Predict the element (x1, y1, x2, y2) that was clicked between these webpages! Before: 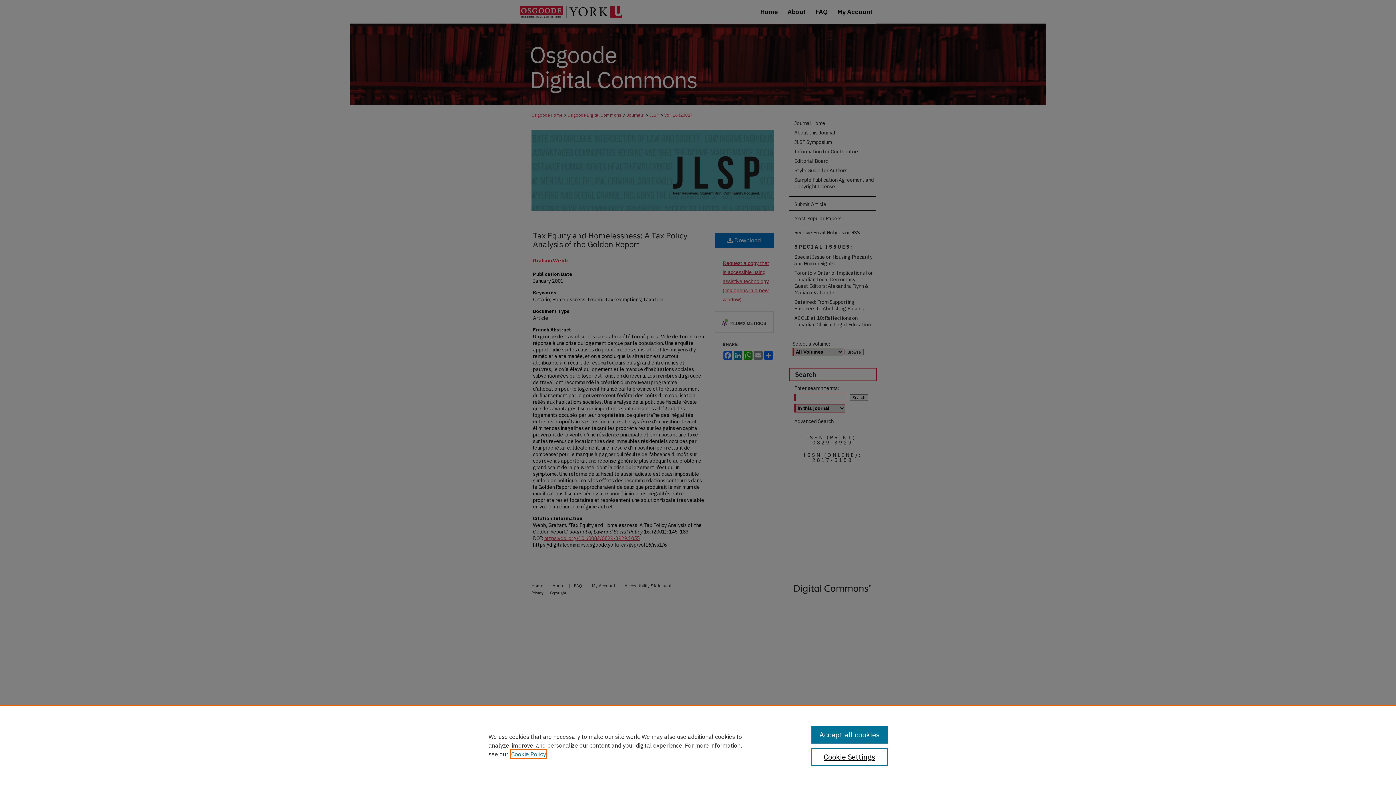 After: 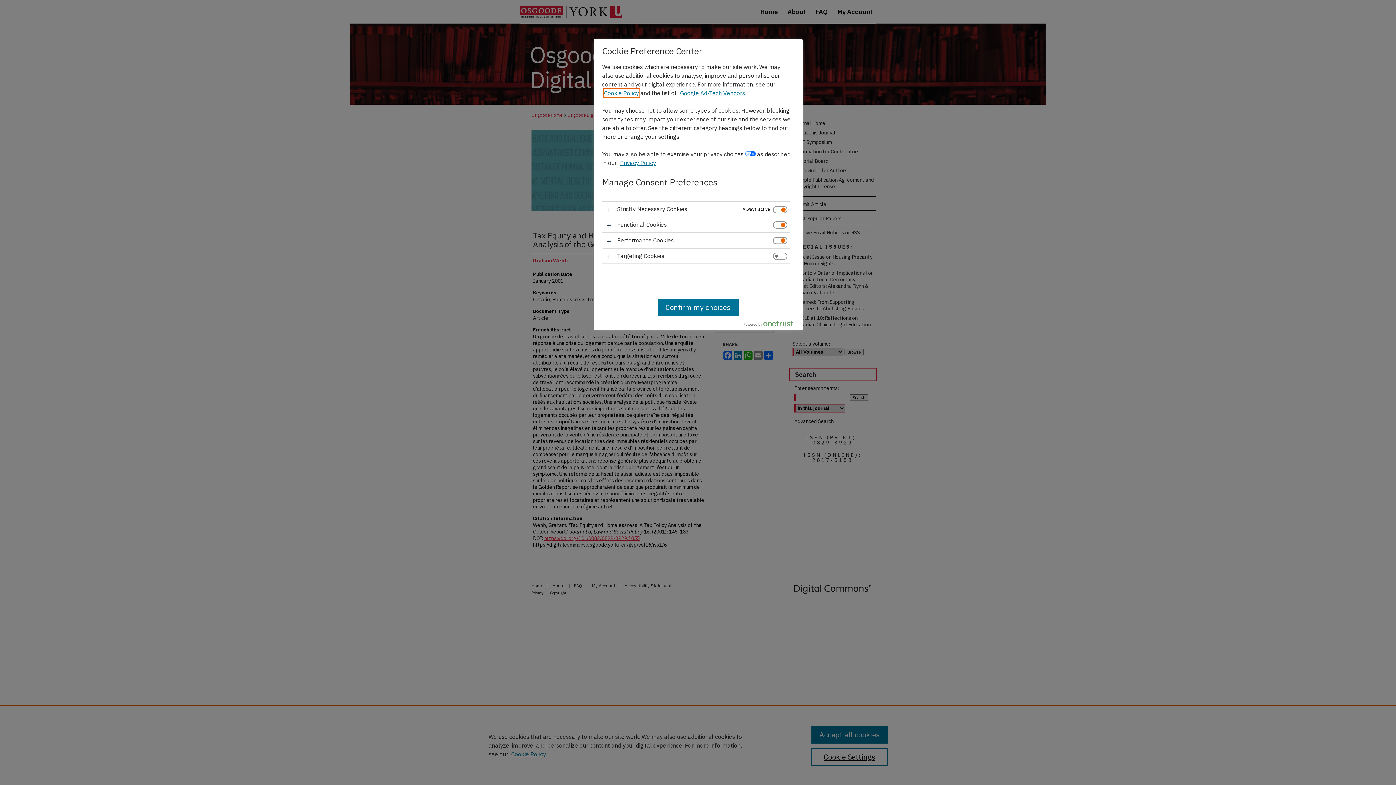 Action: bbox: (811, 748, 887, 766) label: Cookie Settings